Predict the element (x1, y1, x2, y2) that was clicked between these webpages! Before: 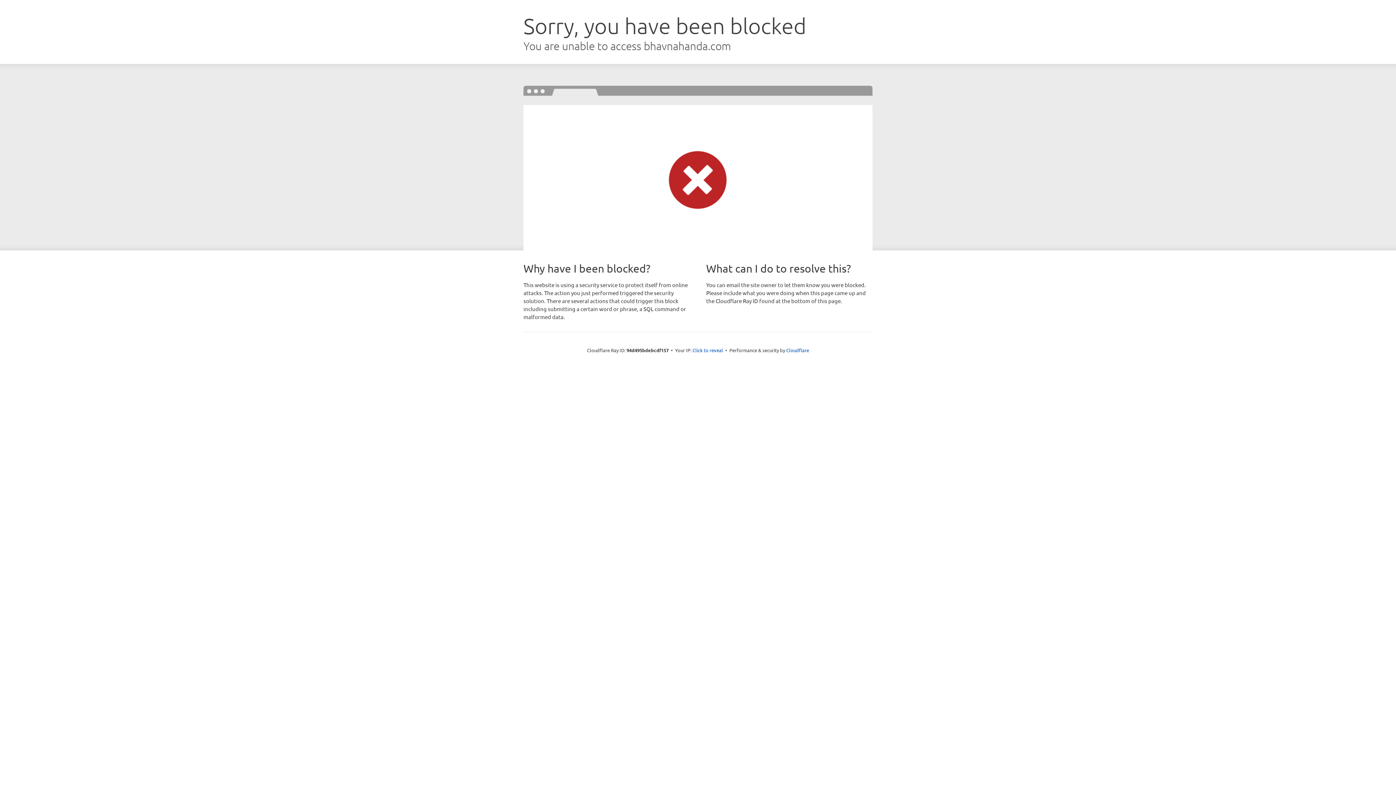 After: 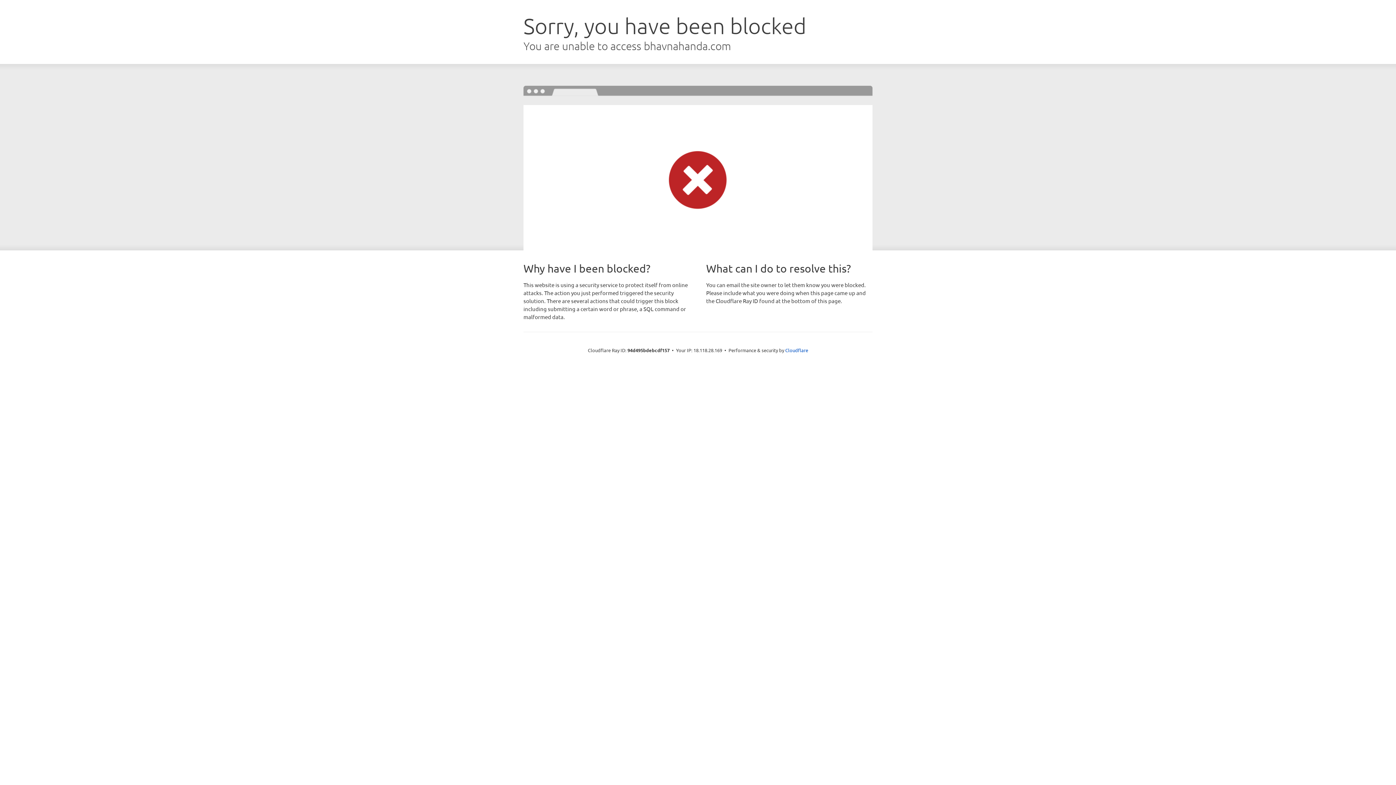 Action: bbox: (692, 346, 723, 353) label: Click to reveal